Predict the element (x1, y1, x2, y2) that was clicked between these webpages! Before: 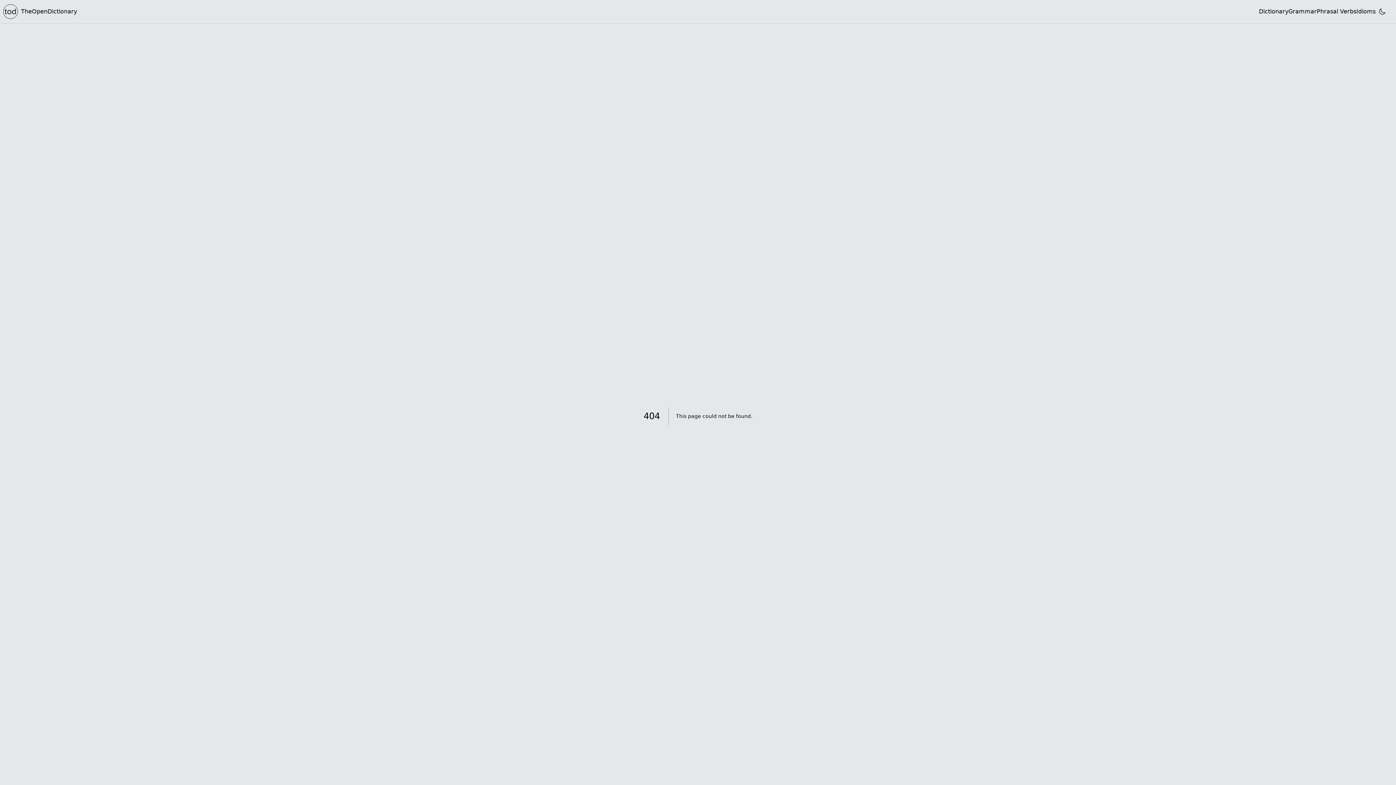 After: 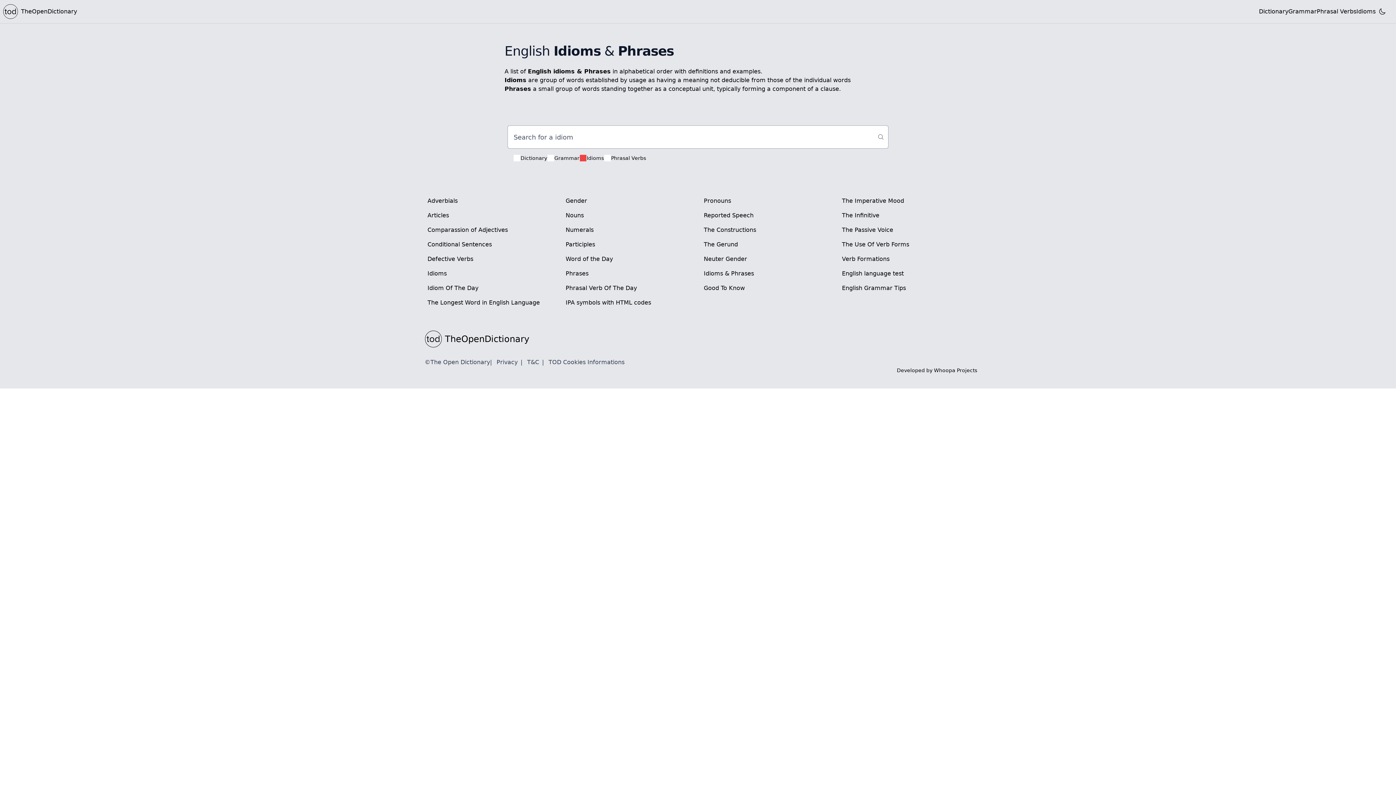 Action: label: Idioms bbox: (1356, 7, 1376, 16)